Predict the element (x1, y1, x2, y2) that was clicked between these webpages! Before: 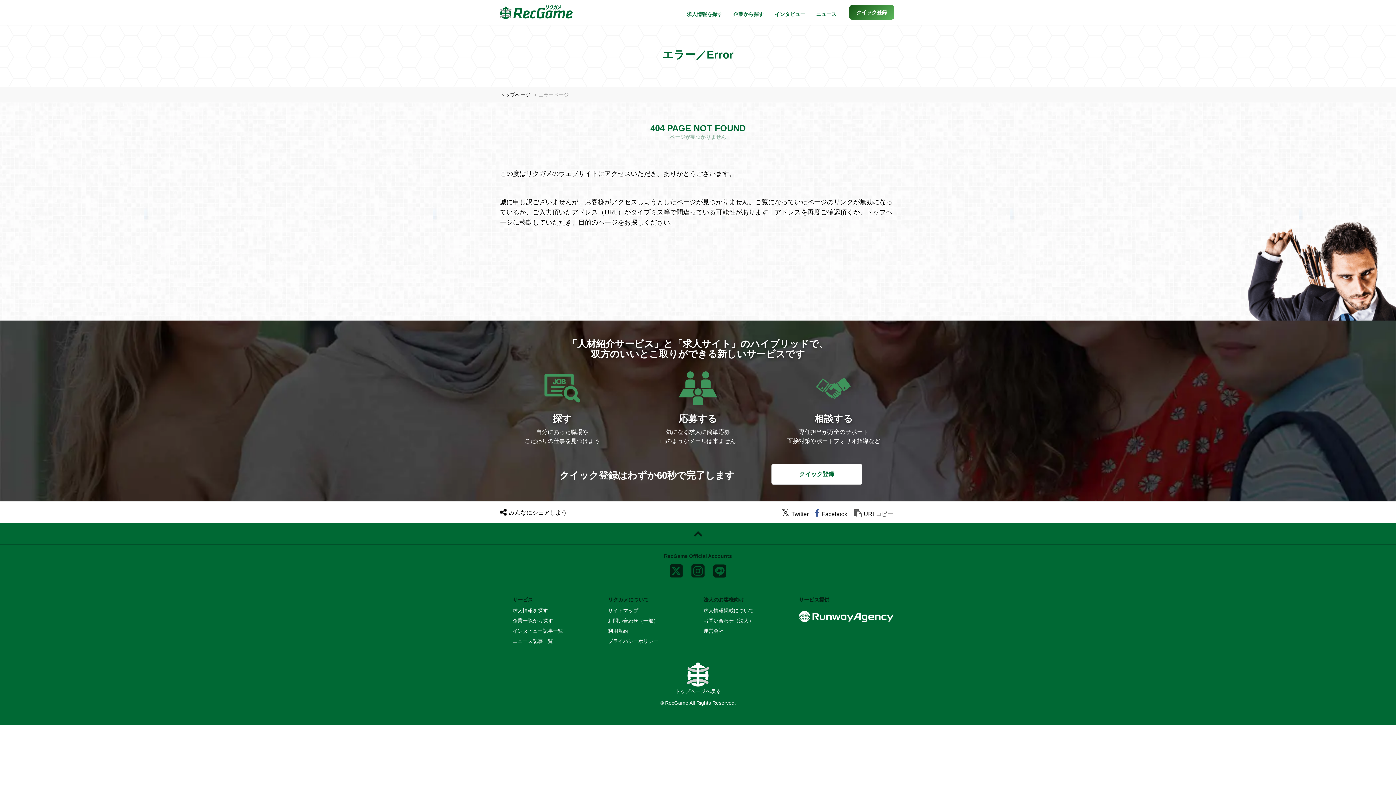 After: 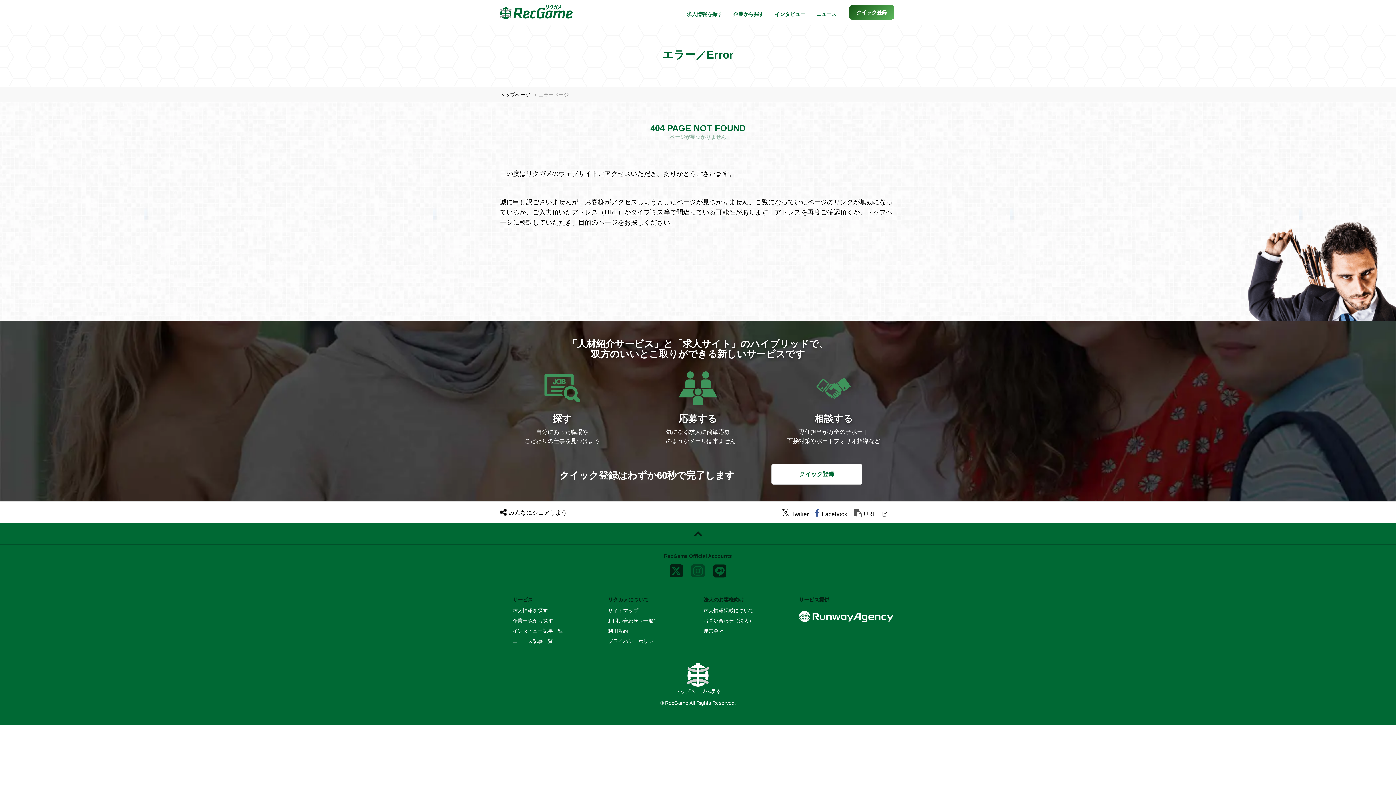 Action: bbox: (691, 561, 704, 578) label: instagram